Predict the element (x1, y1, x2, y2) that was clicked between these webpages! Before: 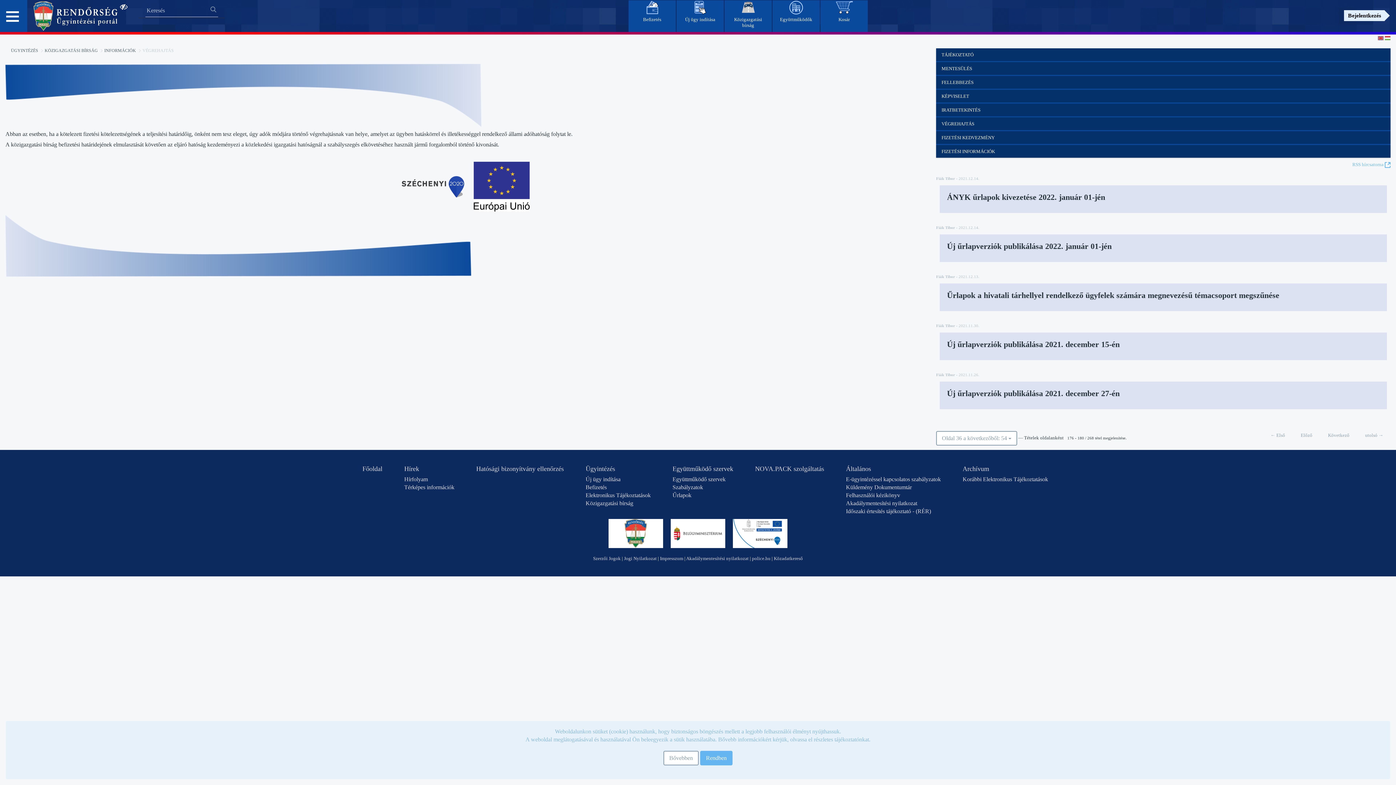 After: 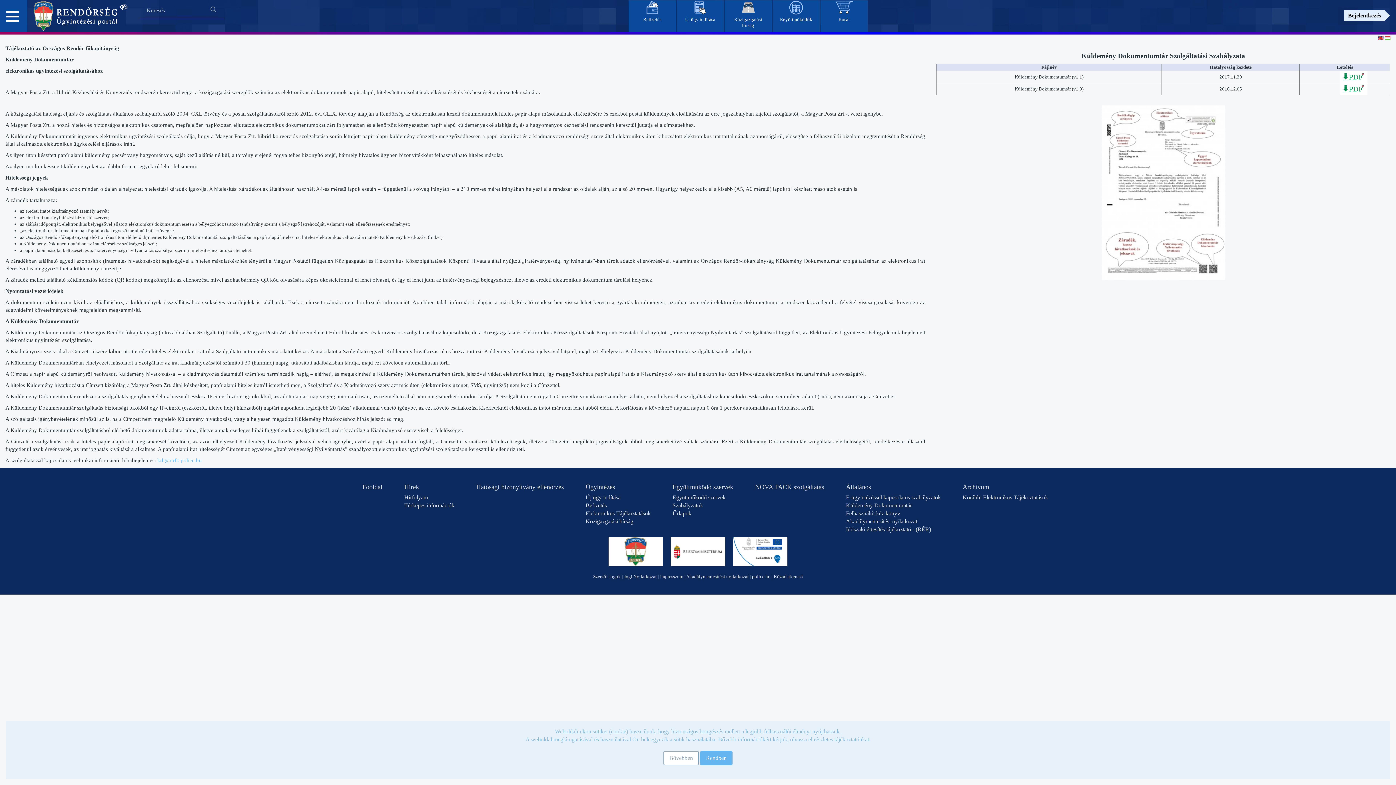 Action: bbox: (846, 484, 912, 490) label: Küldemény Dokumentumtár